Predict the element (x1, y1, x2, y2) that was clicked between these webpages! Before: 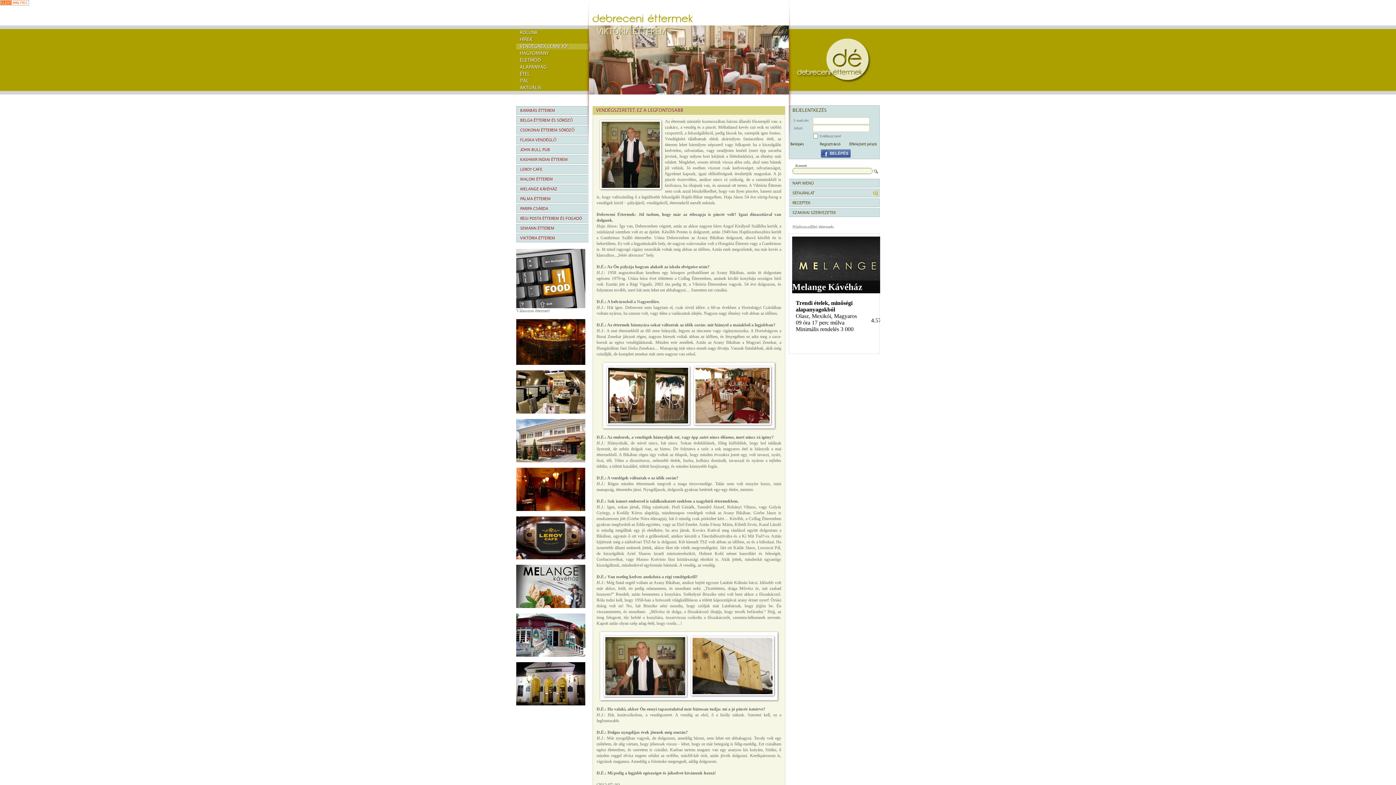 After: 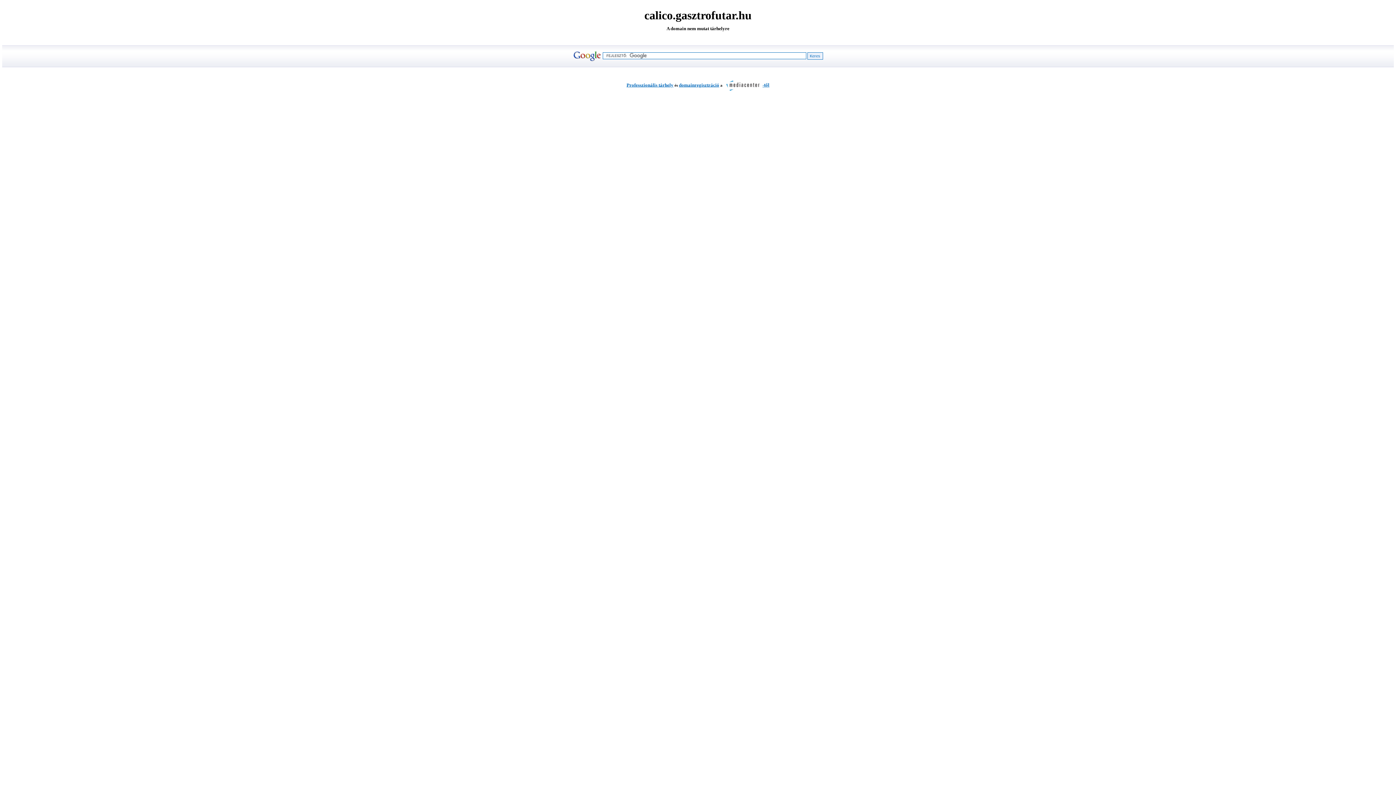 Action: bbox: (516, 361, 585, 366)